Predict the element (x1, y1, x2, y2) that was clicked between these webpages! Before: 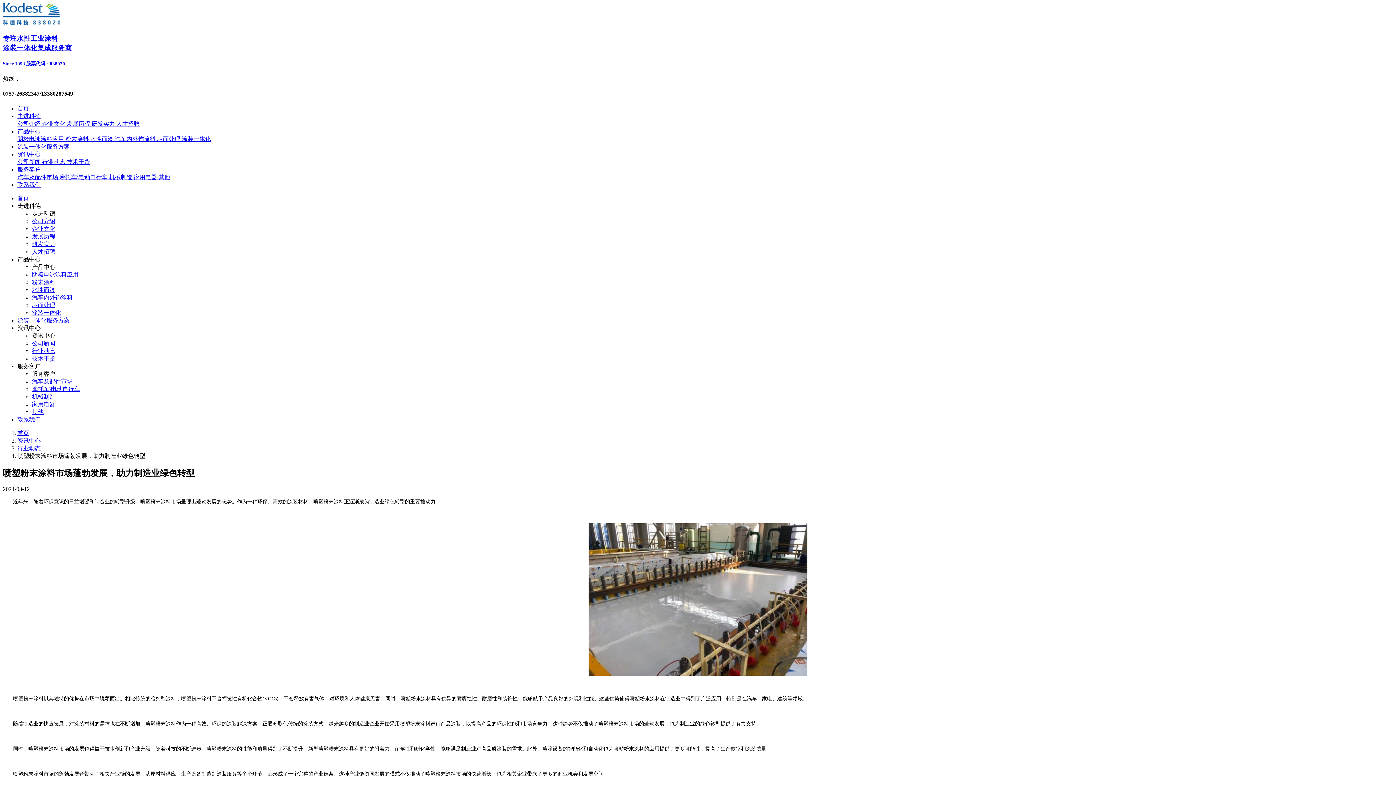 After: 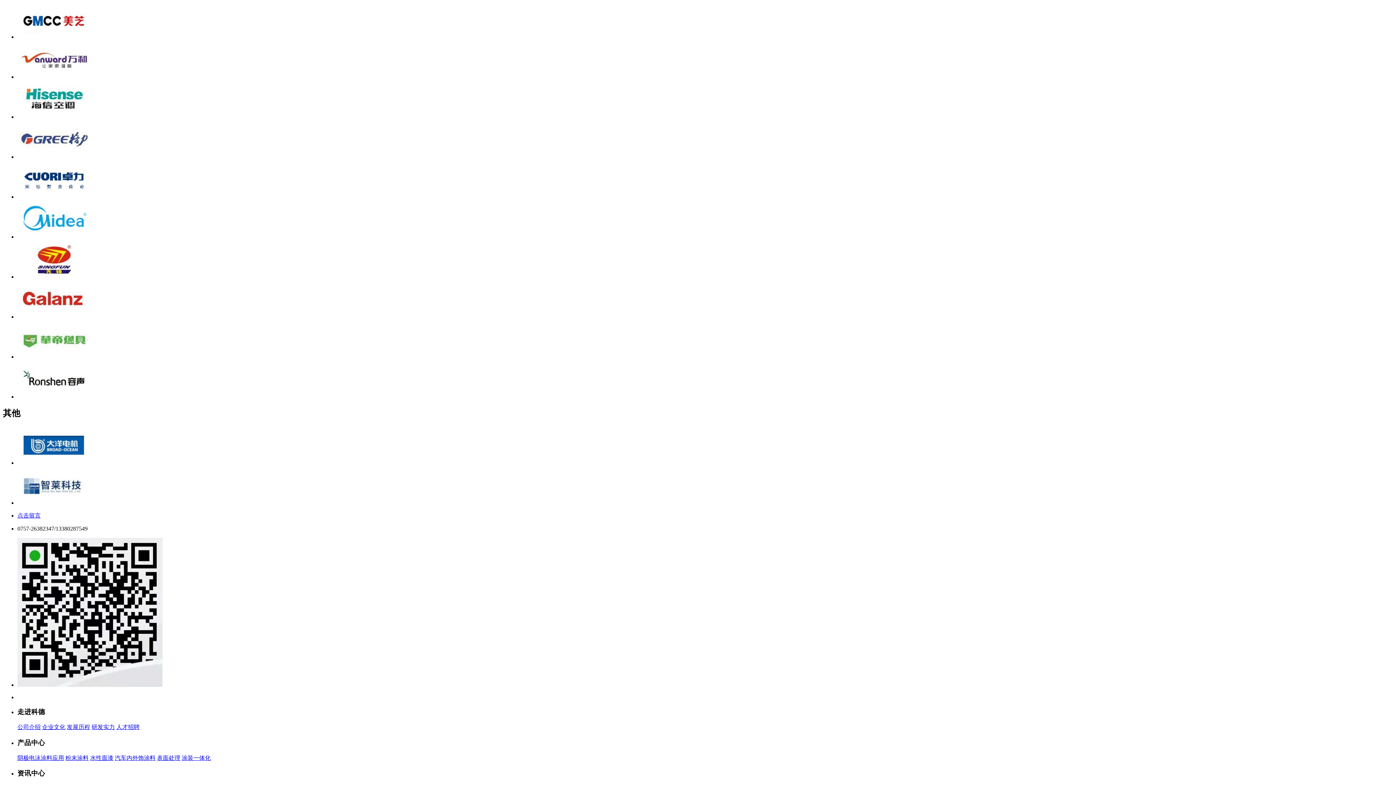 Action: bbox: (133, 174, 158, 180) label: 家用电器 